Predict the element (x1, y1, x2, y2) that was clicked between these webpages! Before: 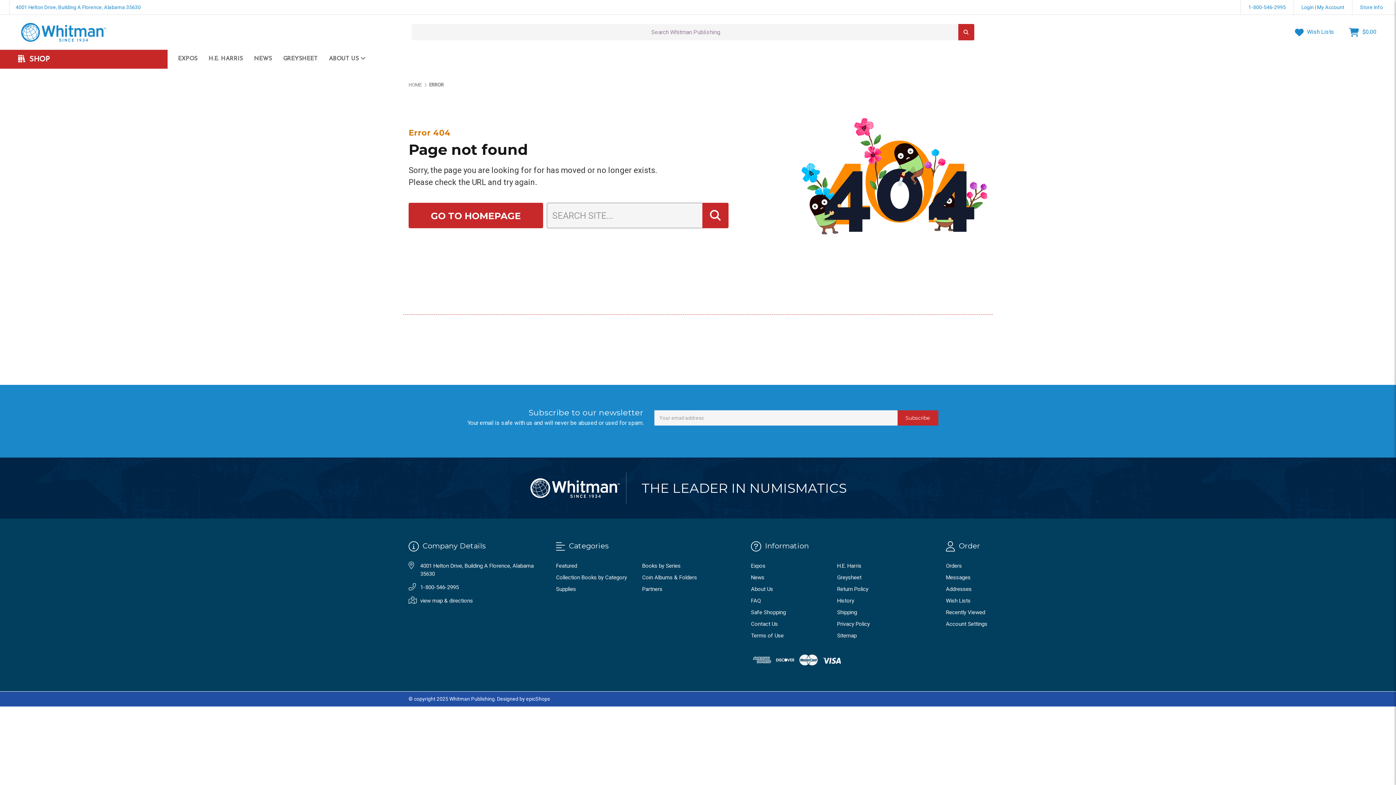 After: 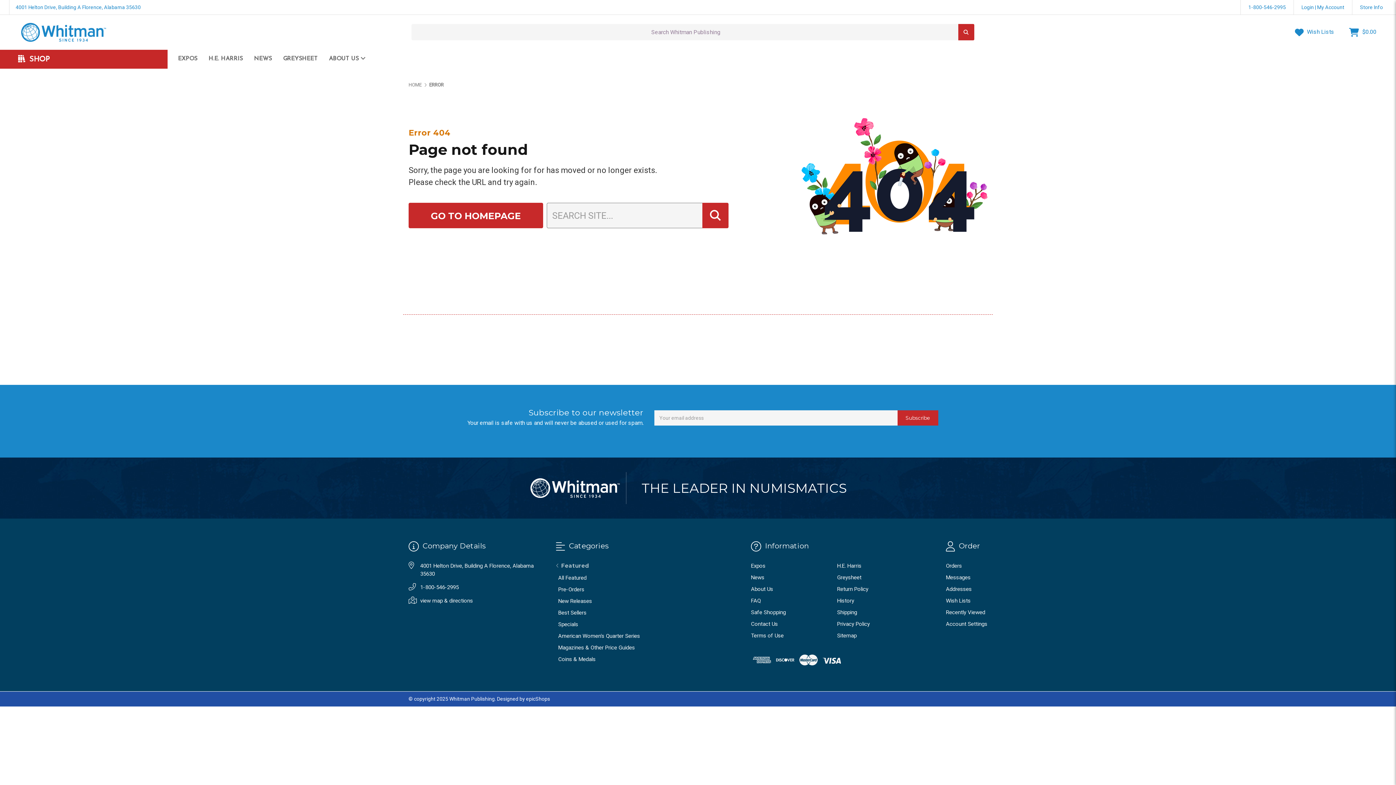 Action: bbox: (556, 562, 577, 569) label: Featured